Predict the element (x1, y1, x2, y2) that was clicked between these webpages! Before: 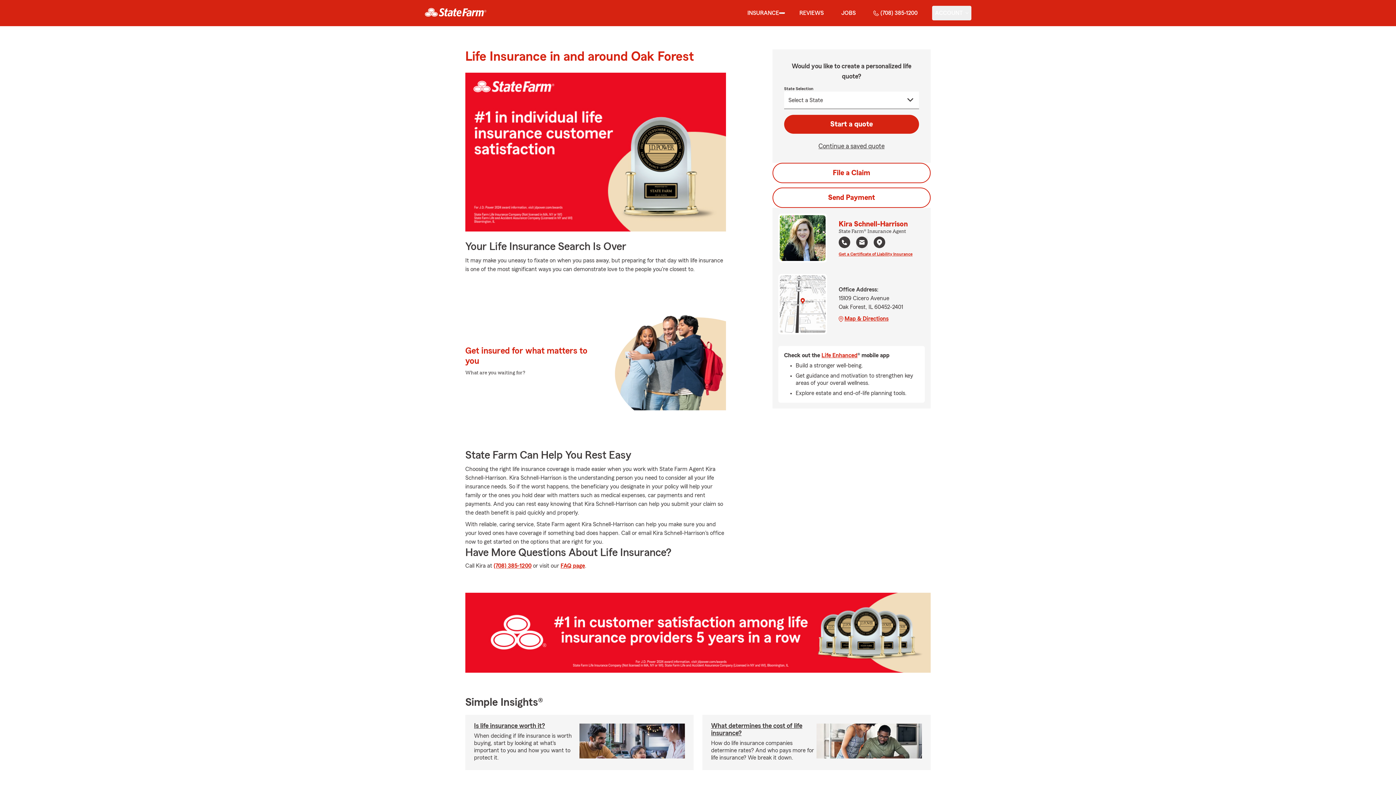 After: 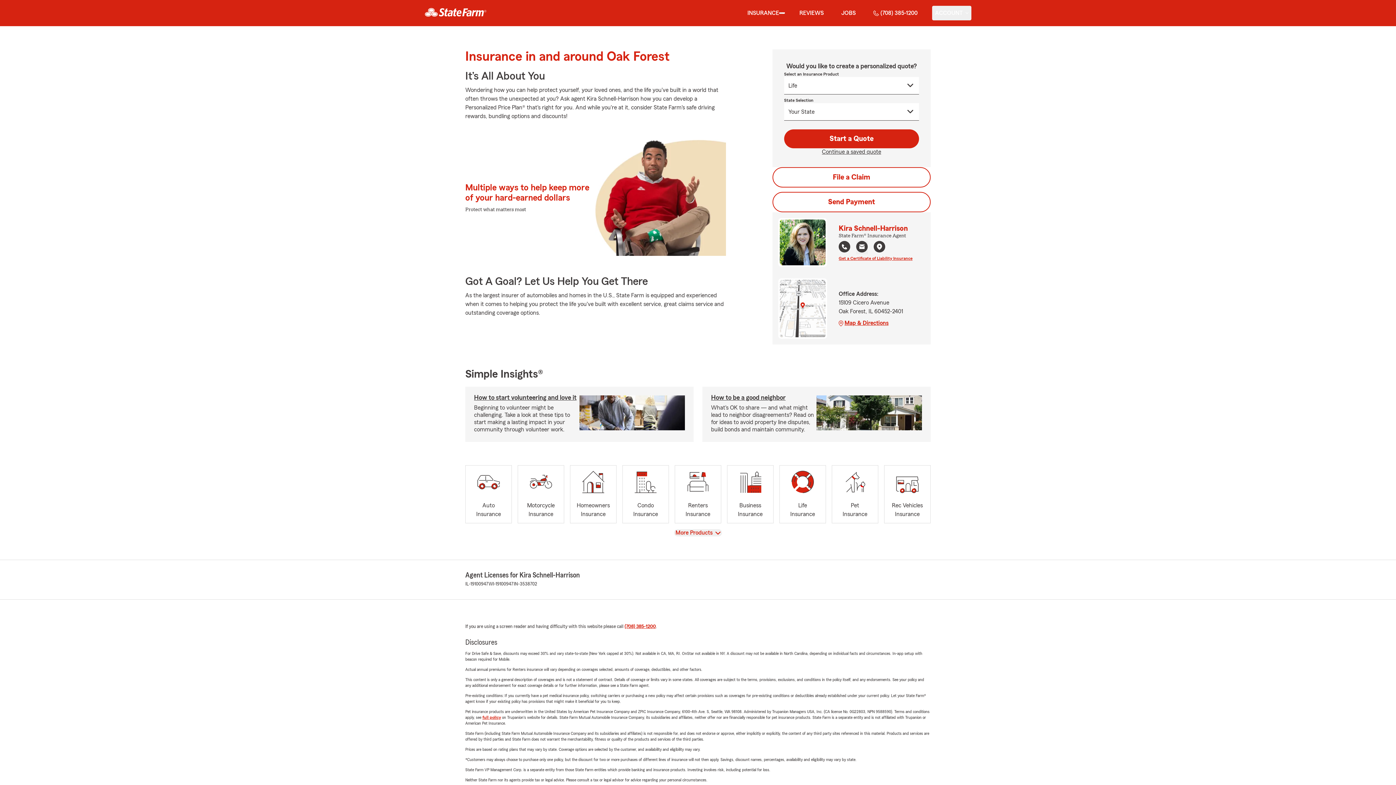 Action: label: INSURANCE bbox: (747, 8, 779, 17)